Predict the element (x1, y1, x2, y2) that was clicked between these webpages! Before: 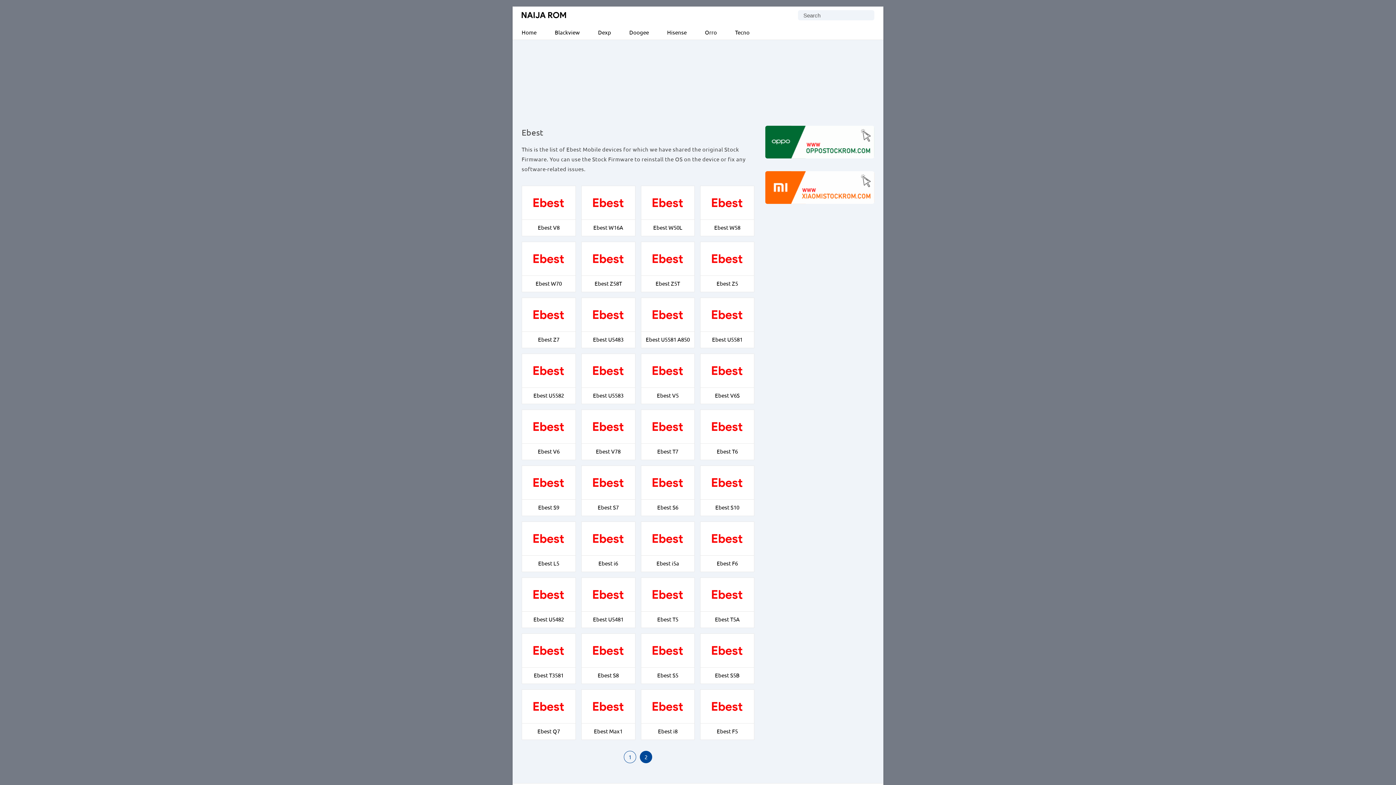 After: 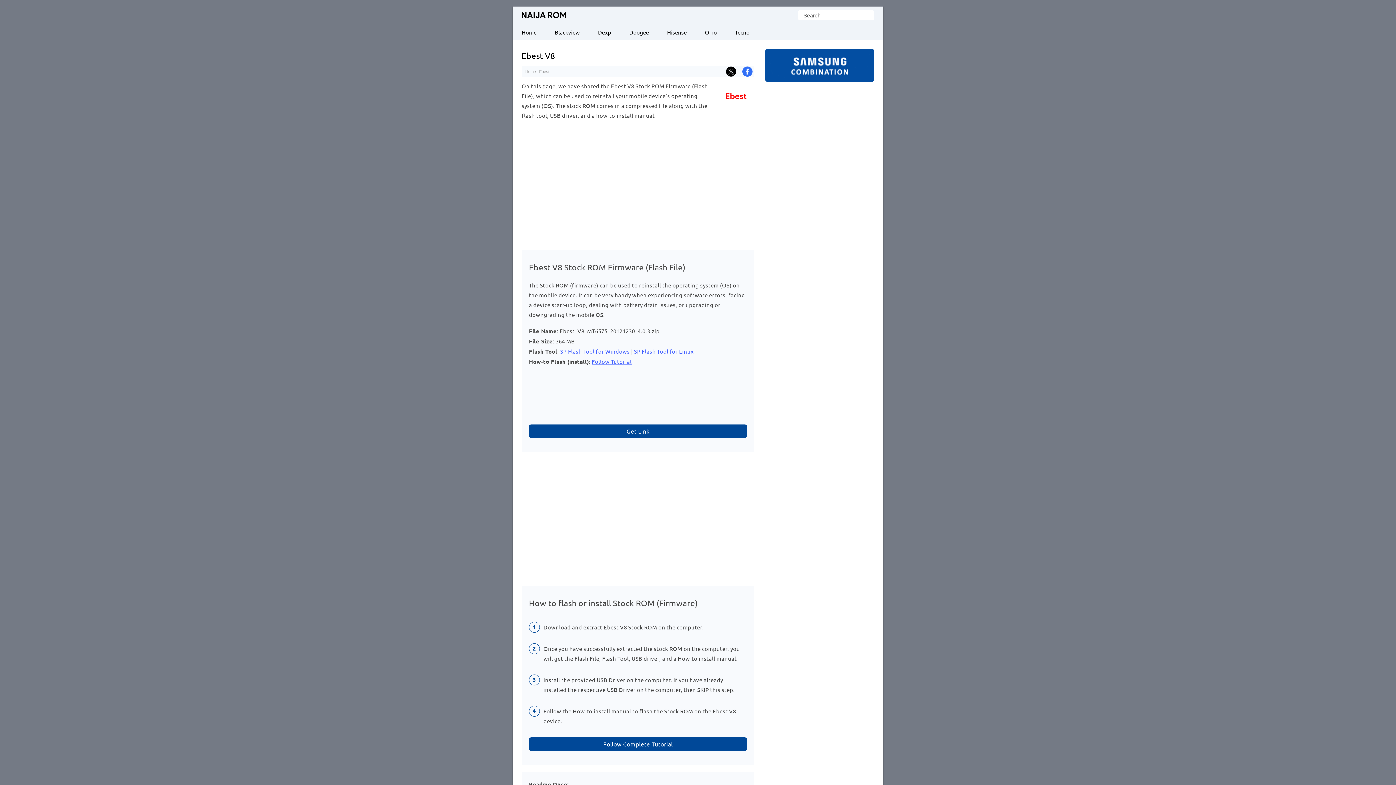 Action: label: Ebest V8 bbox: (522, 214, 575, 232)